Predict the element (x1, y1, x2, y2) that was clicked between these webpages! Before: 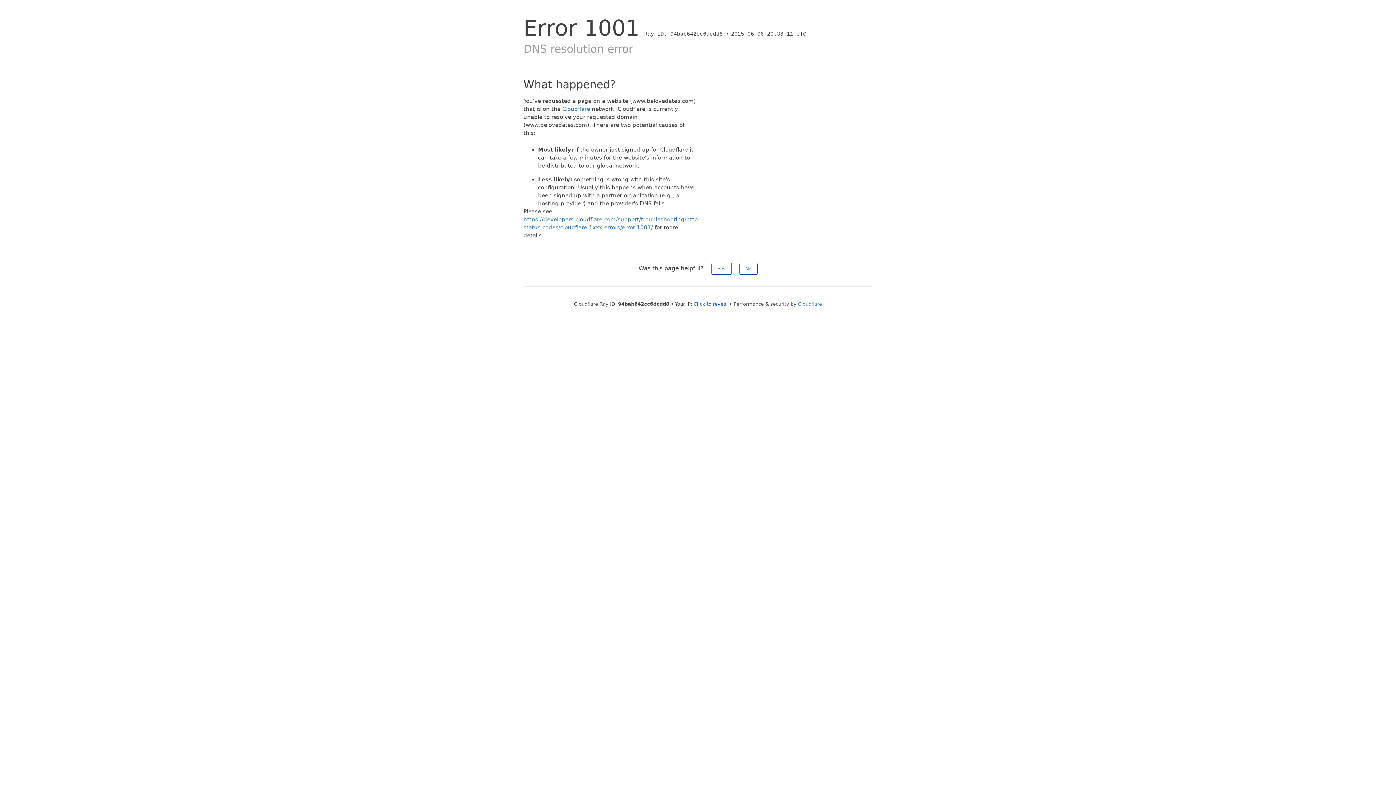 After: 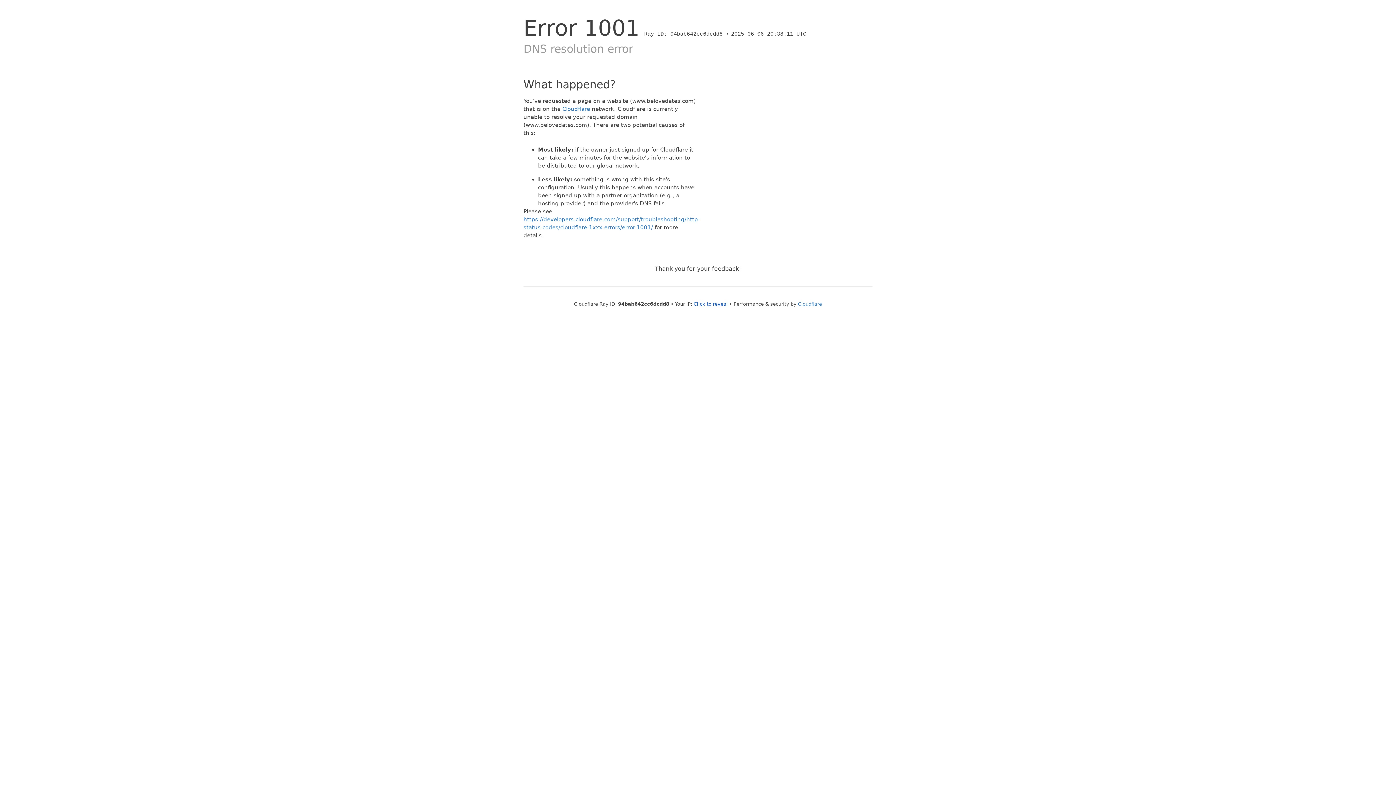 Action: bbox: (739, 262, 757, 274) label: No